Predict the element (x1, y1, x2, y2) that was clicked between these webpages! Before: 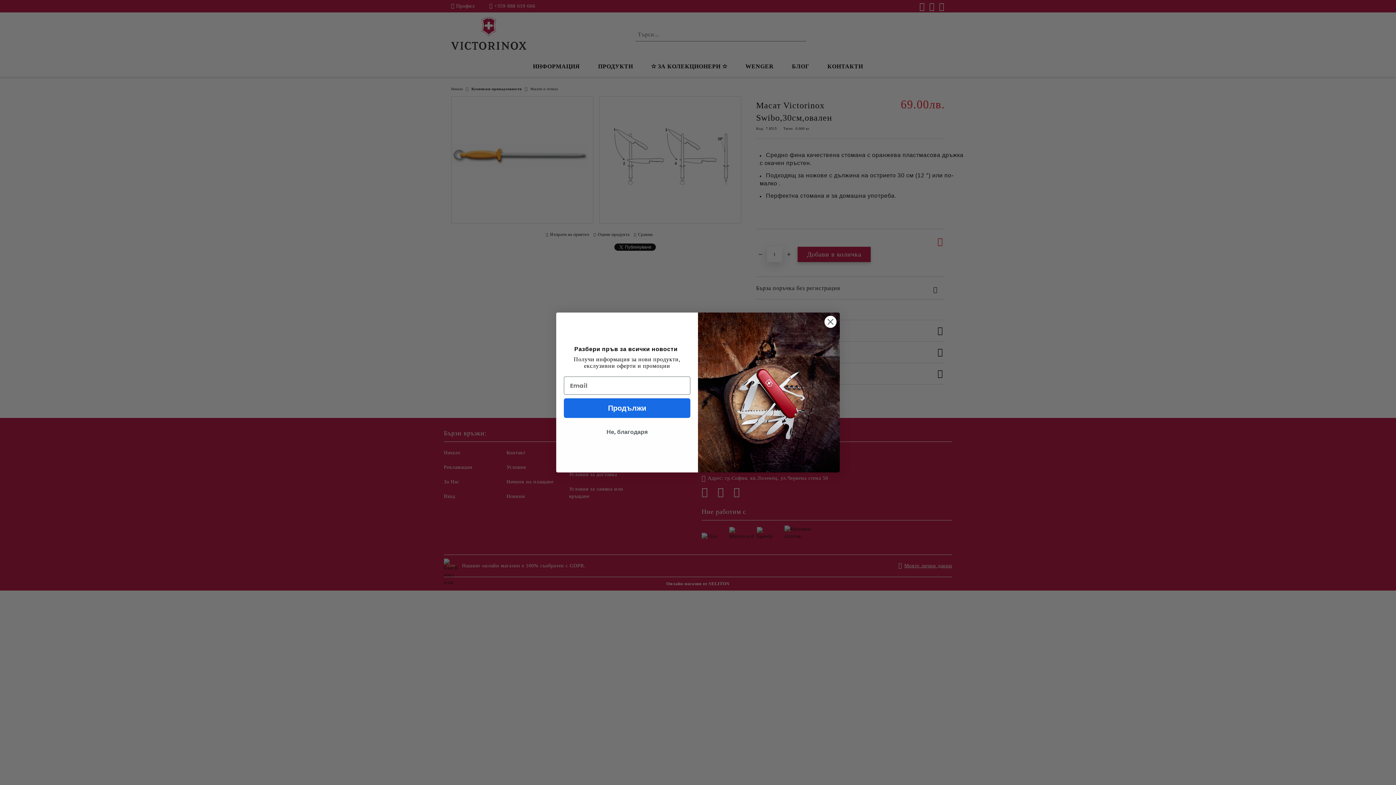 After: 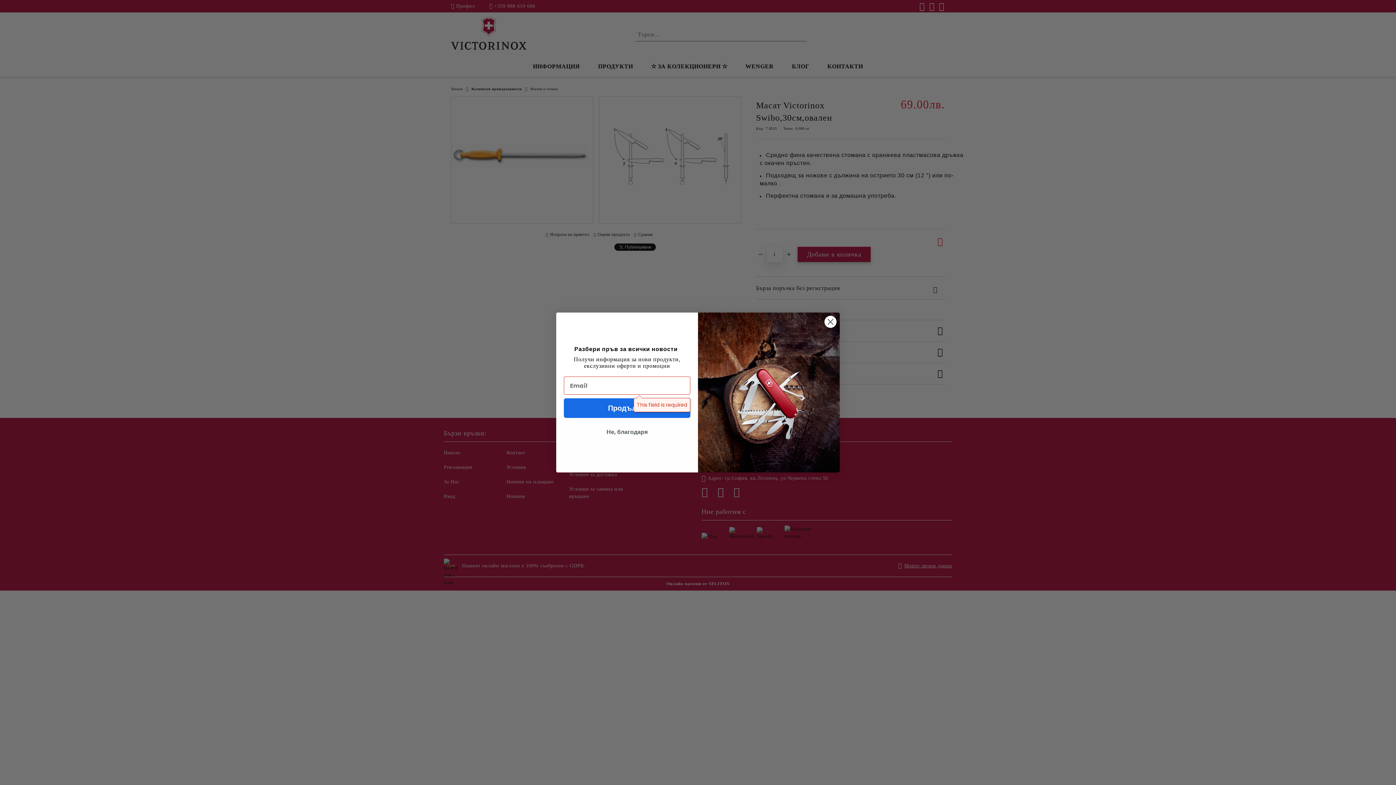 Action: bbox: (564, 398, 690, 418) label: Продължи